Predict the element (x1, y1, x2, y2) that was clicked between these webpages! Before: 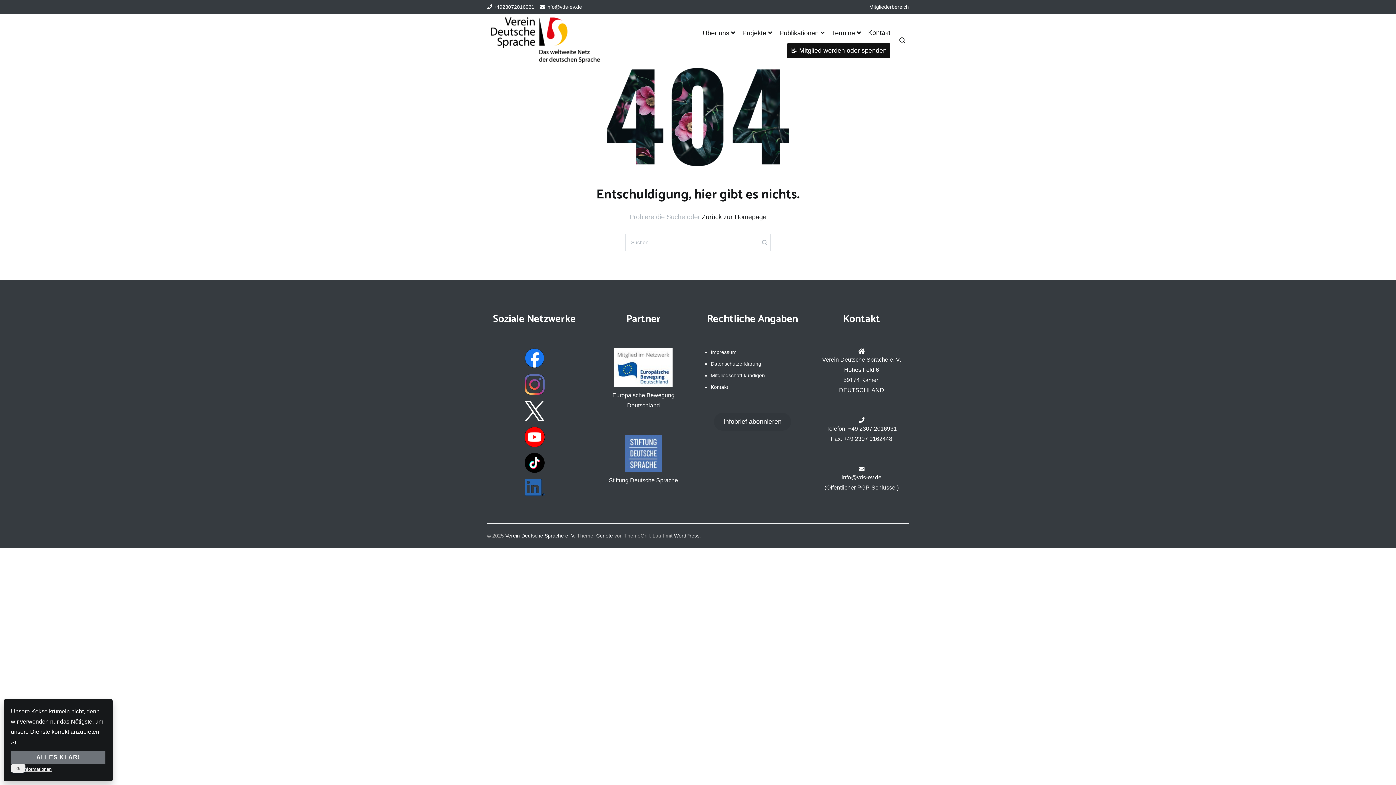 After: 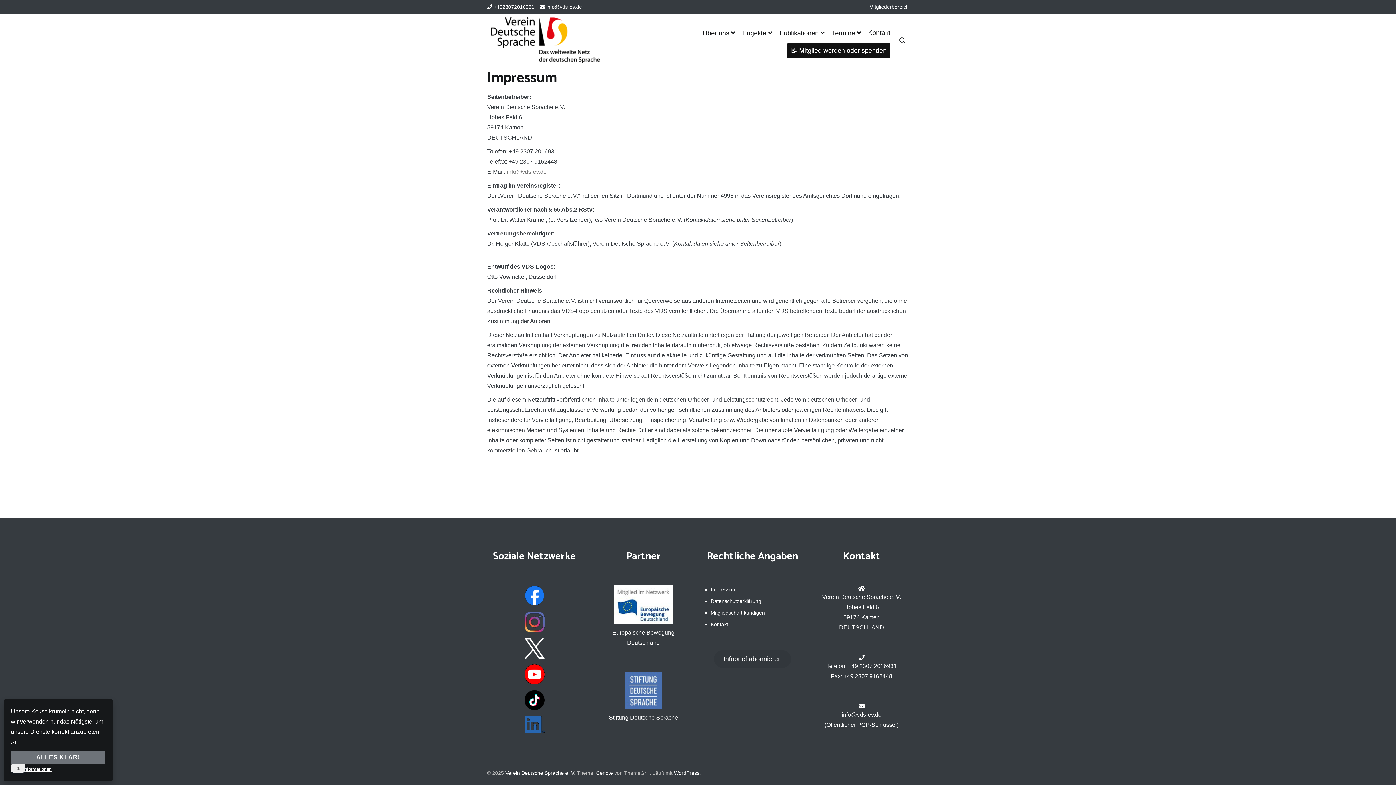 Action: bbox: (710, 348, 800, 356) label: Impressum